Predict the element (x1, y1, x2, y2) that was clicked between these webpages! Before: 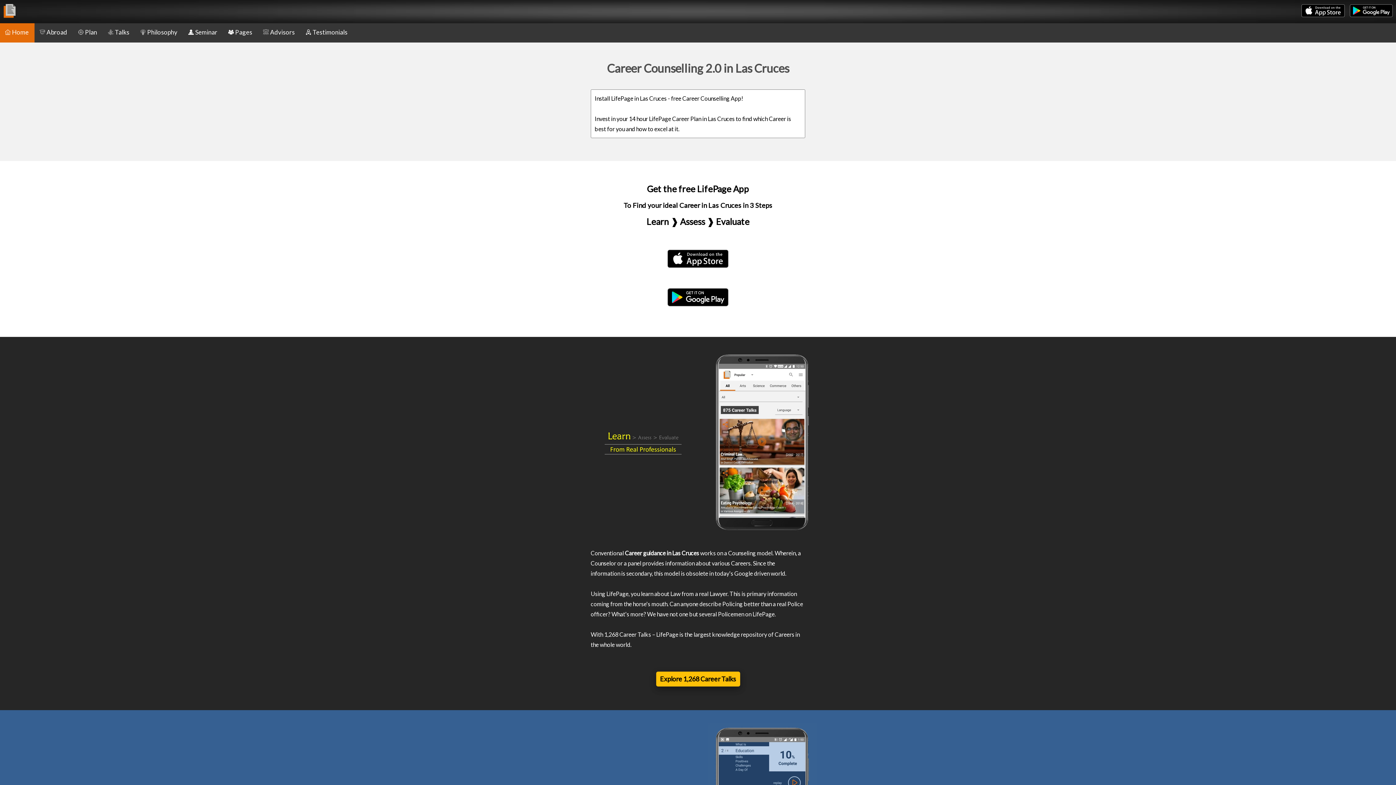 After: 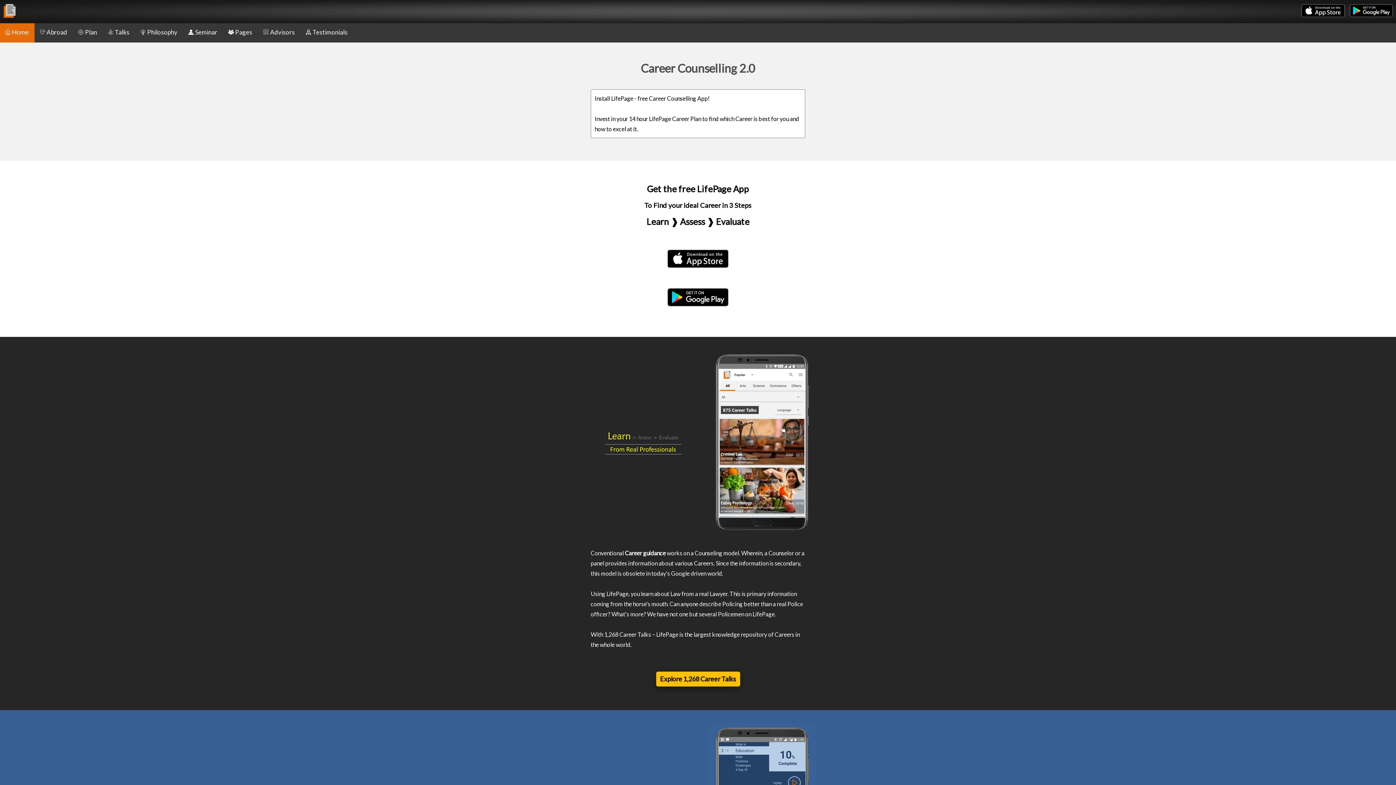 Action: bbox: (2, 12, 16, 19)